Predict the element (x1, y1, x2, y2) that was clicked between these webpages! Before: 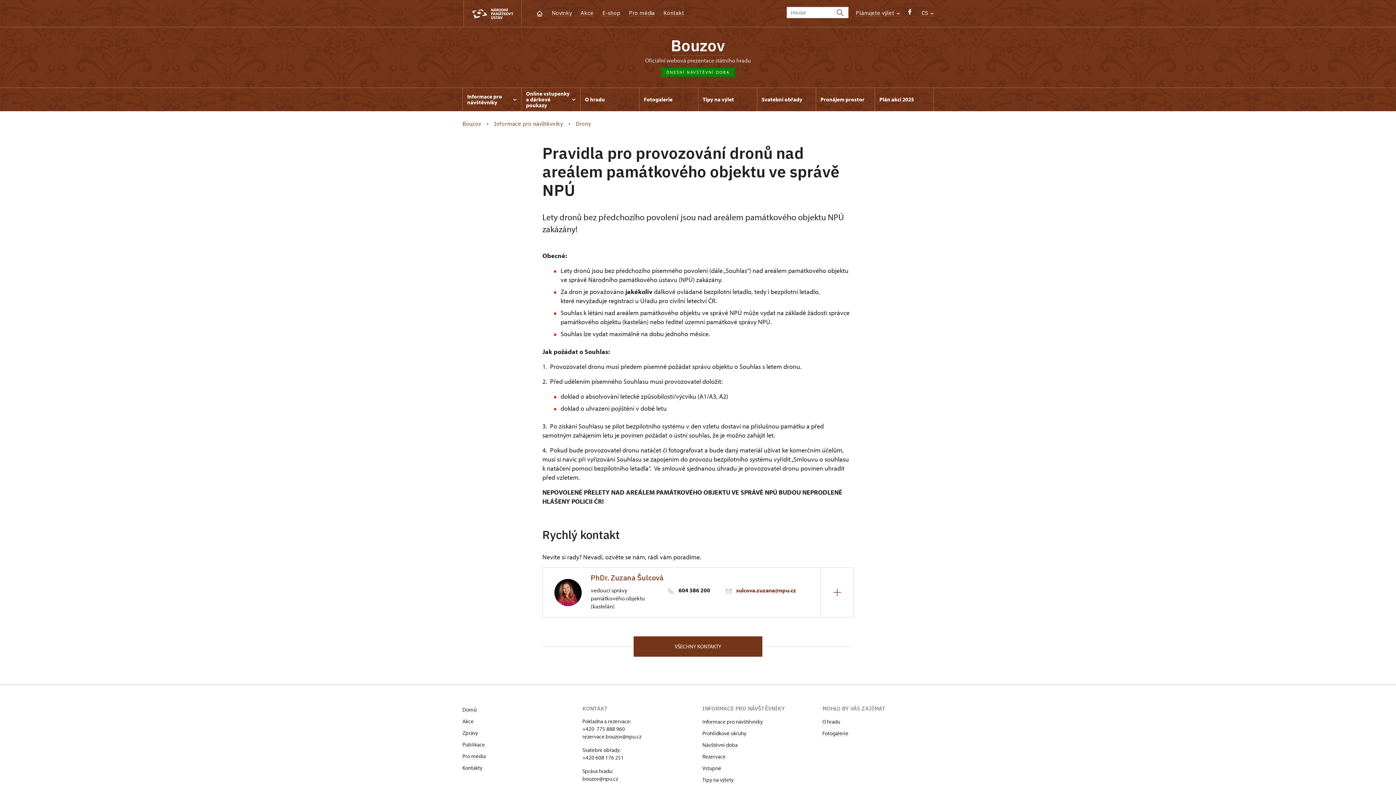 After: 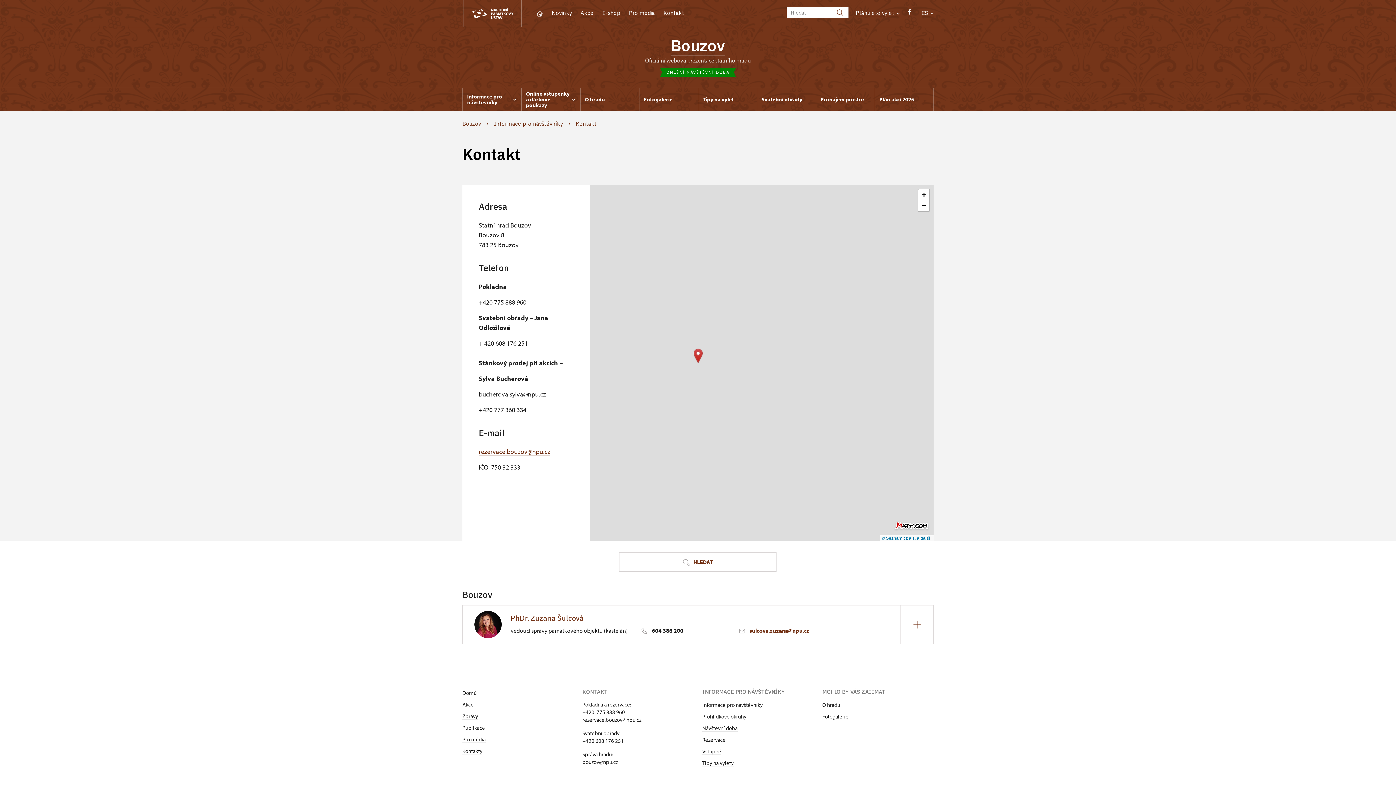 Action: bbox: (462, 764, 482, 771) label: Kontakty